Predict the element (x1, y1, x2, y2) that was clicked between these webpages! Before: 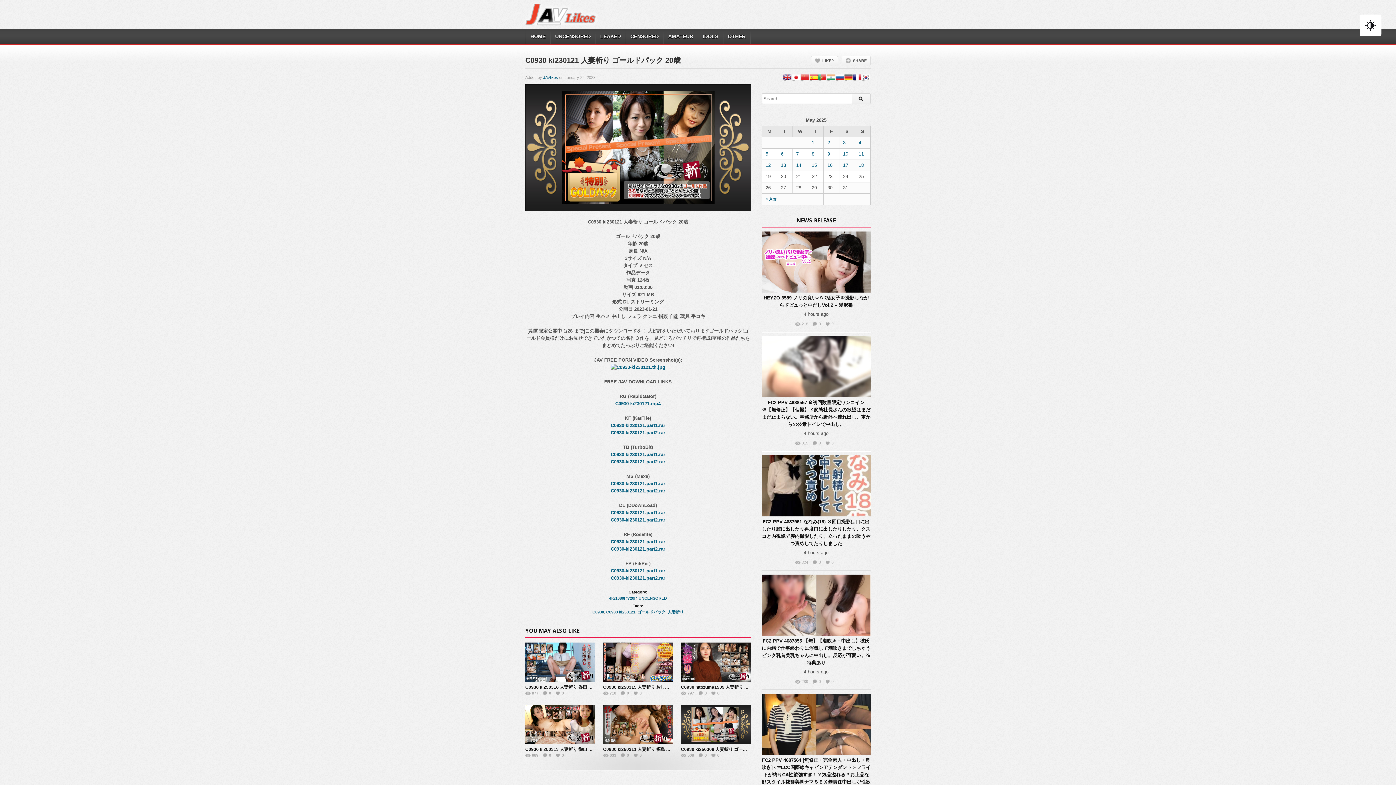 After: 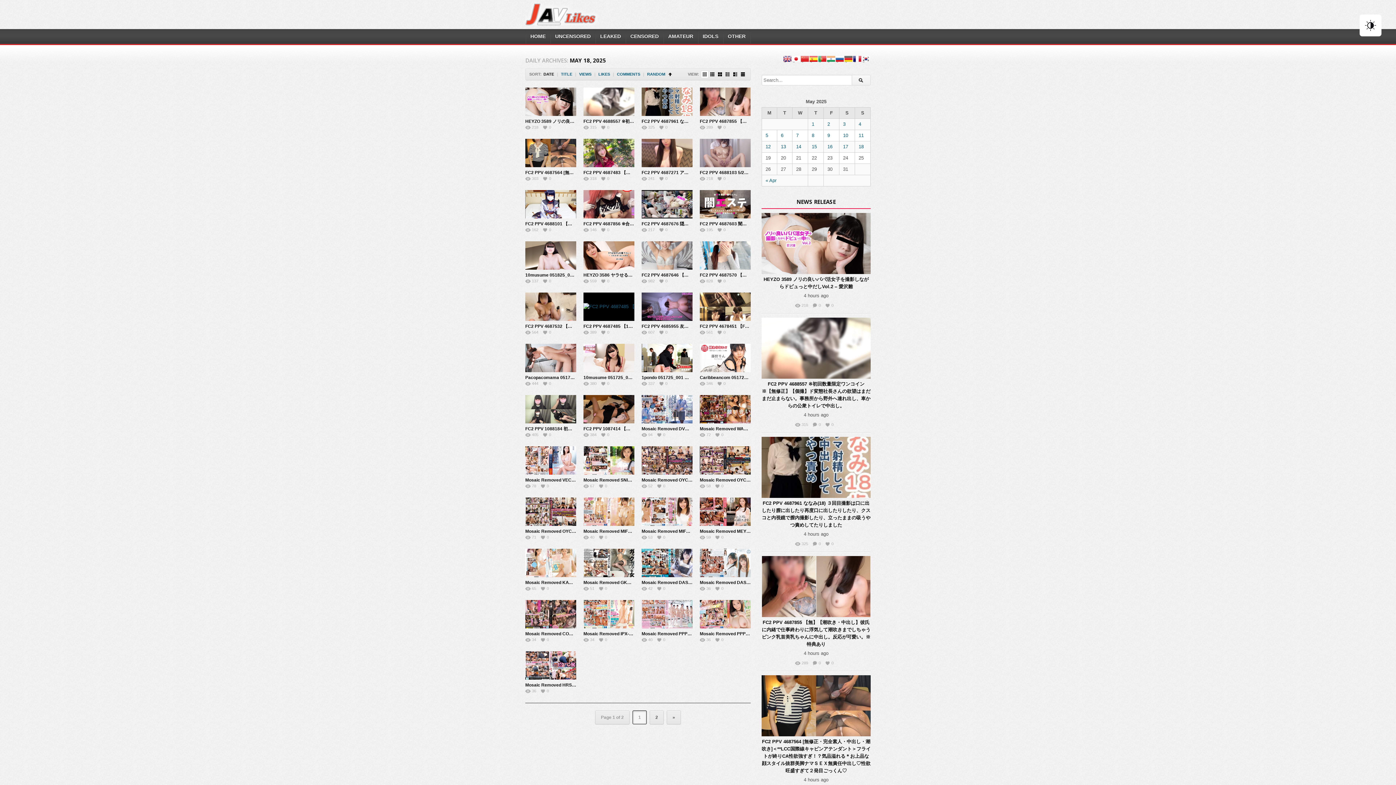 Action: label: 18 bbox: (858, 162, 864, 168)